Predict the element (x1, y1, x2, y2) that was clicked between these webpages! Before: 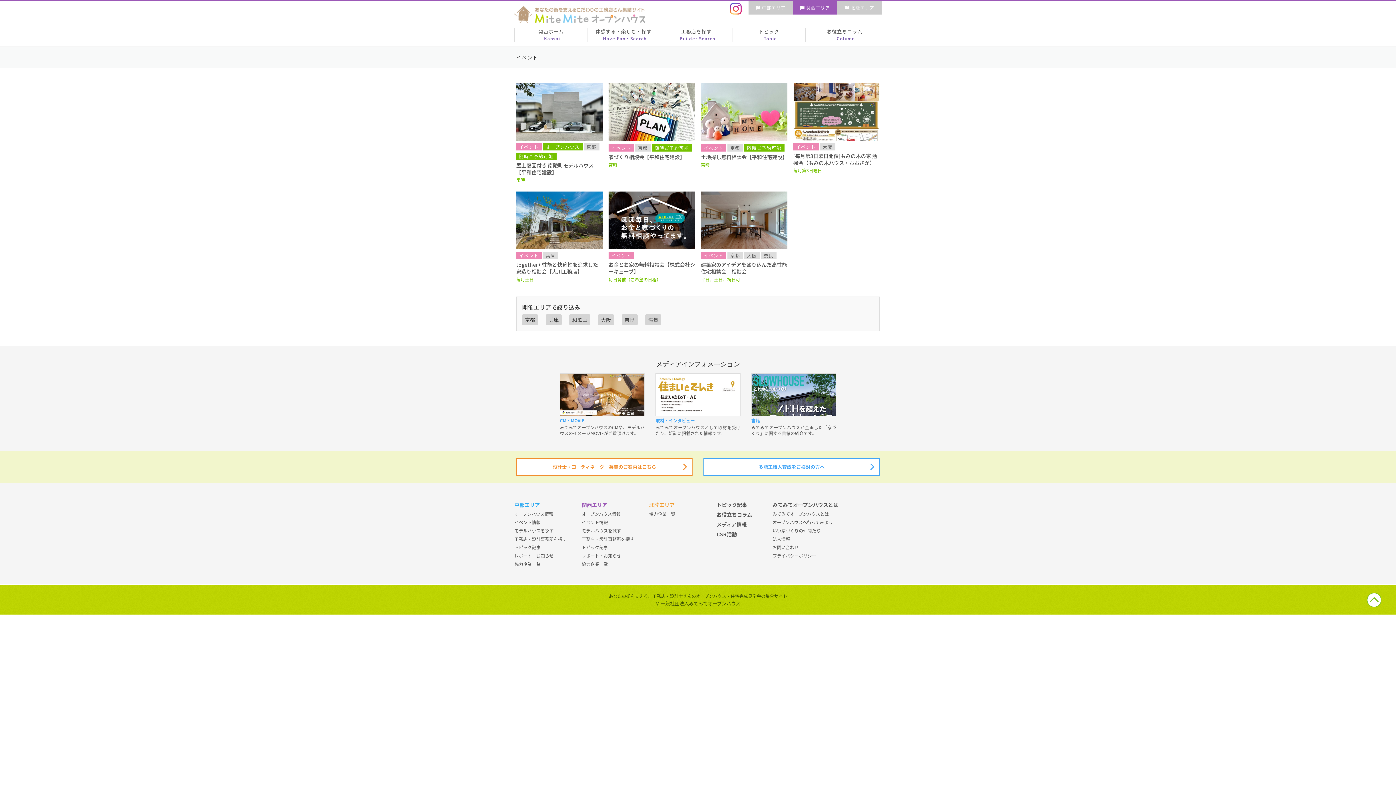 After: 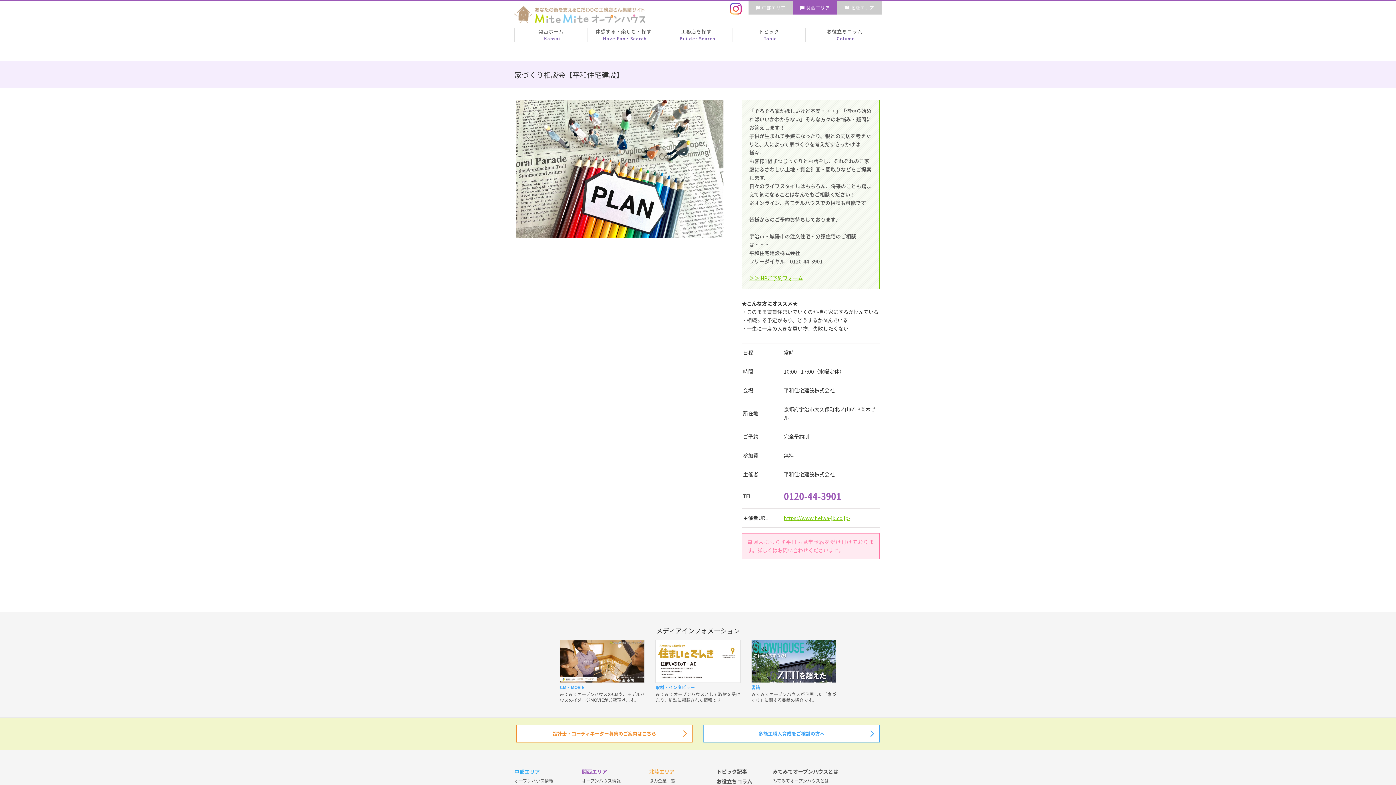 Action: bbox: (608, 82, 695, 140)